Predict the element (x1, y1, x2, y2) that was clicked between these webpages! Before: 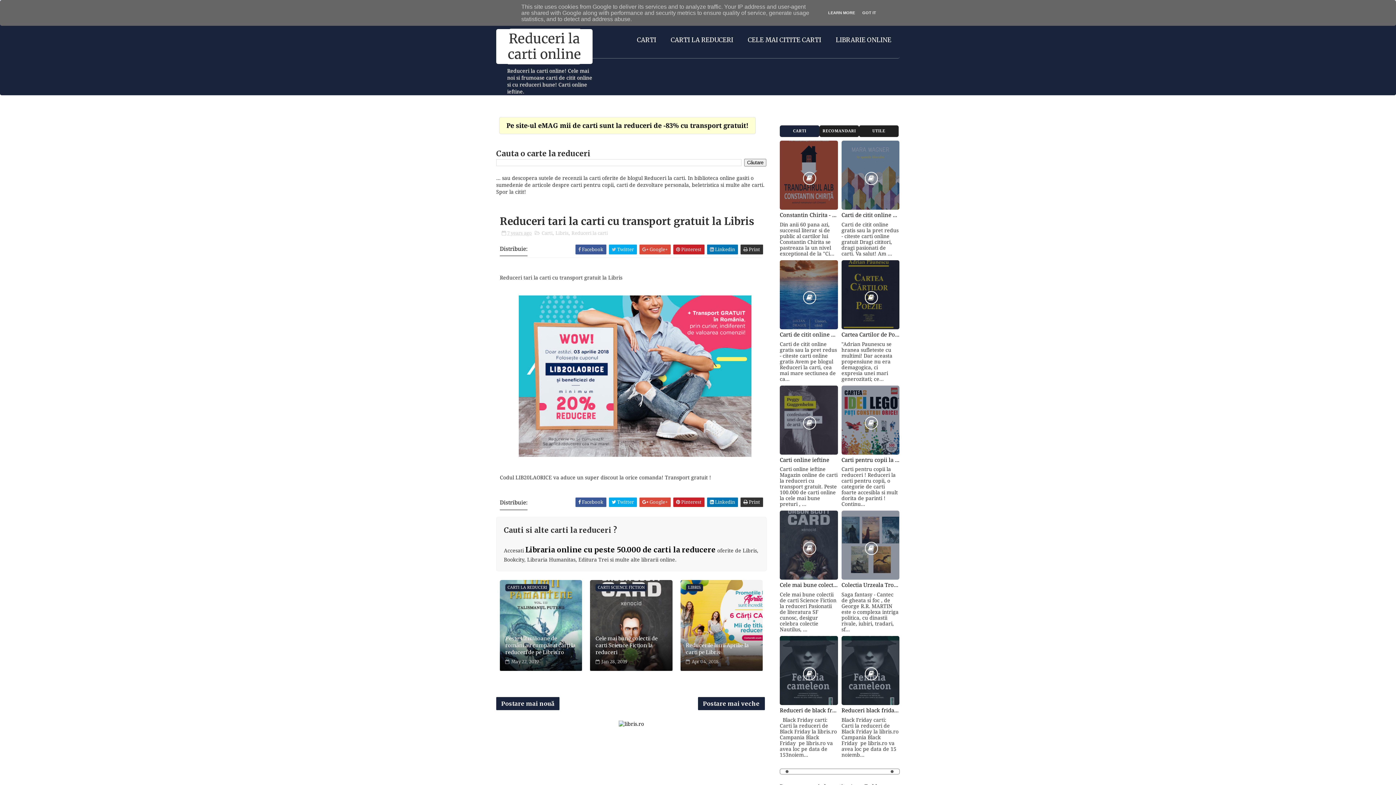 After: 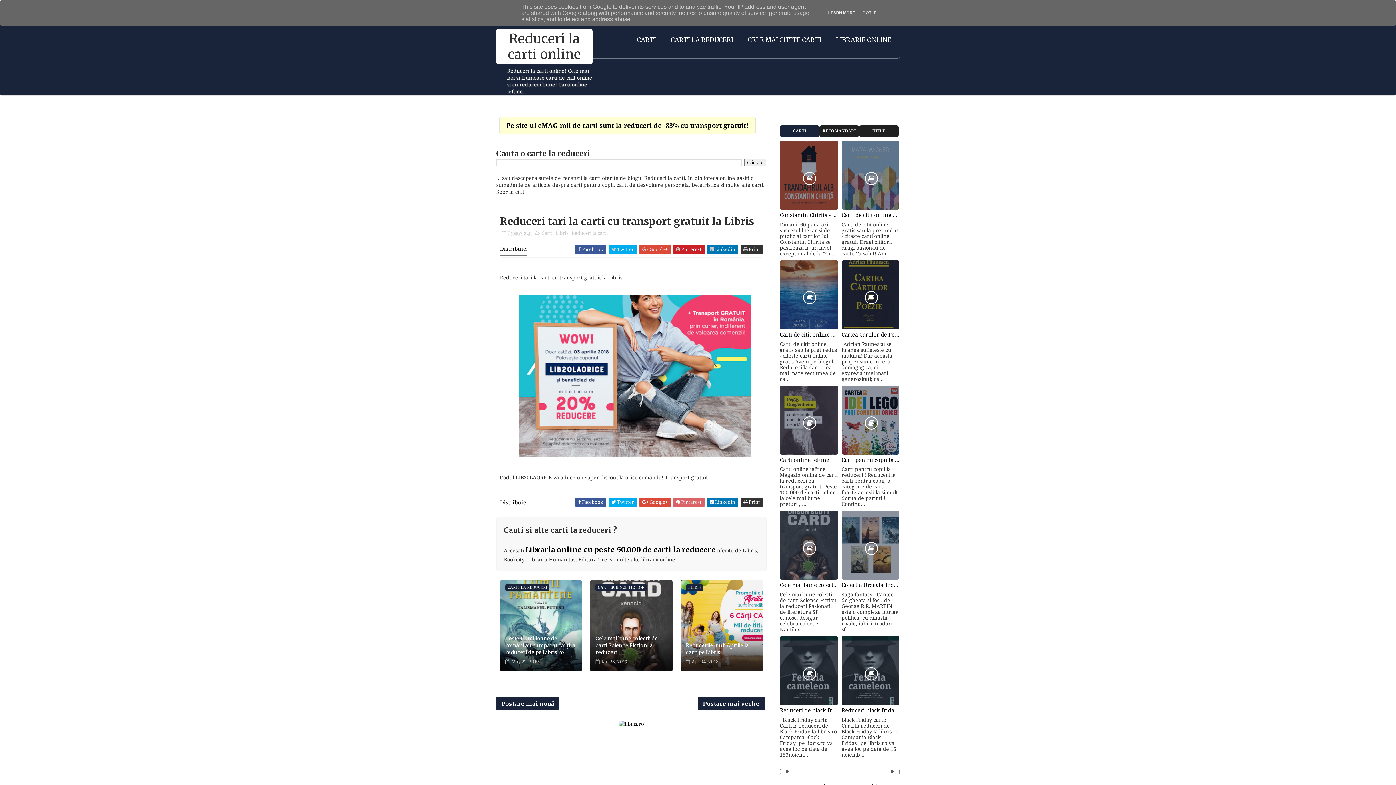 Action: bbox: (673, 497, 704, 507) label:  Pinterest